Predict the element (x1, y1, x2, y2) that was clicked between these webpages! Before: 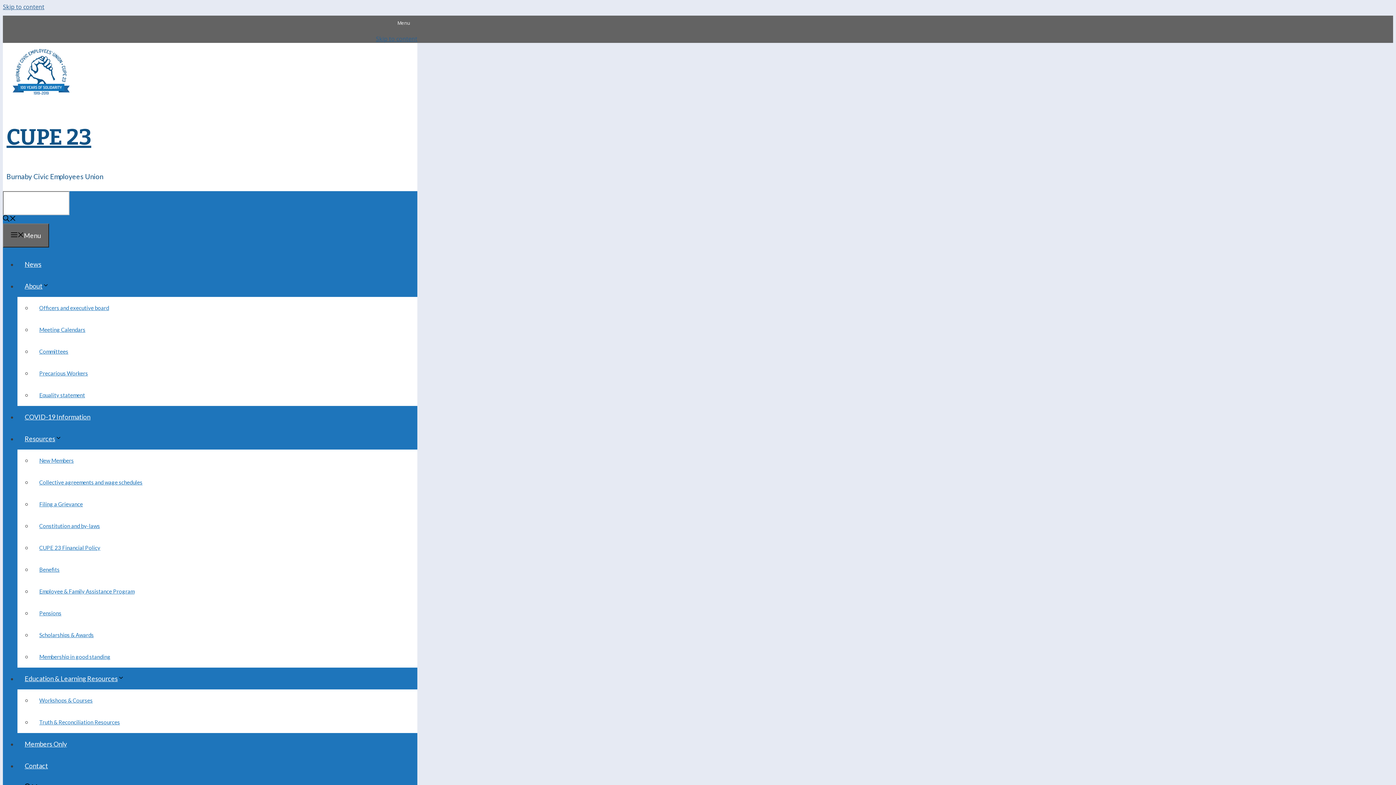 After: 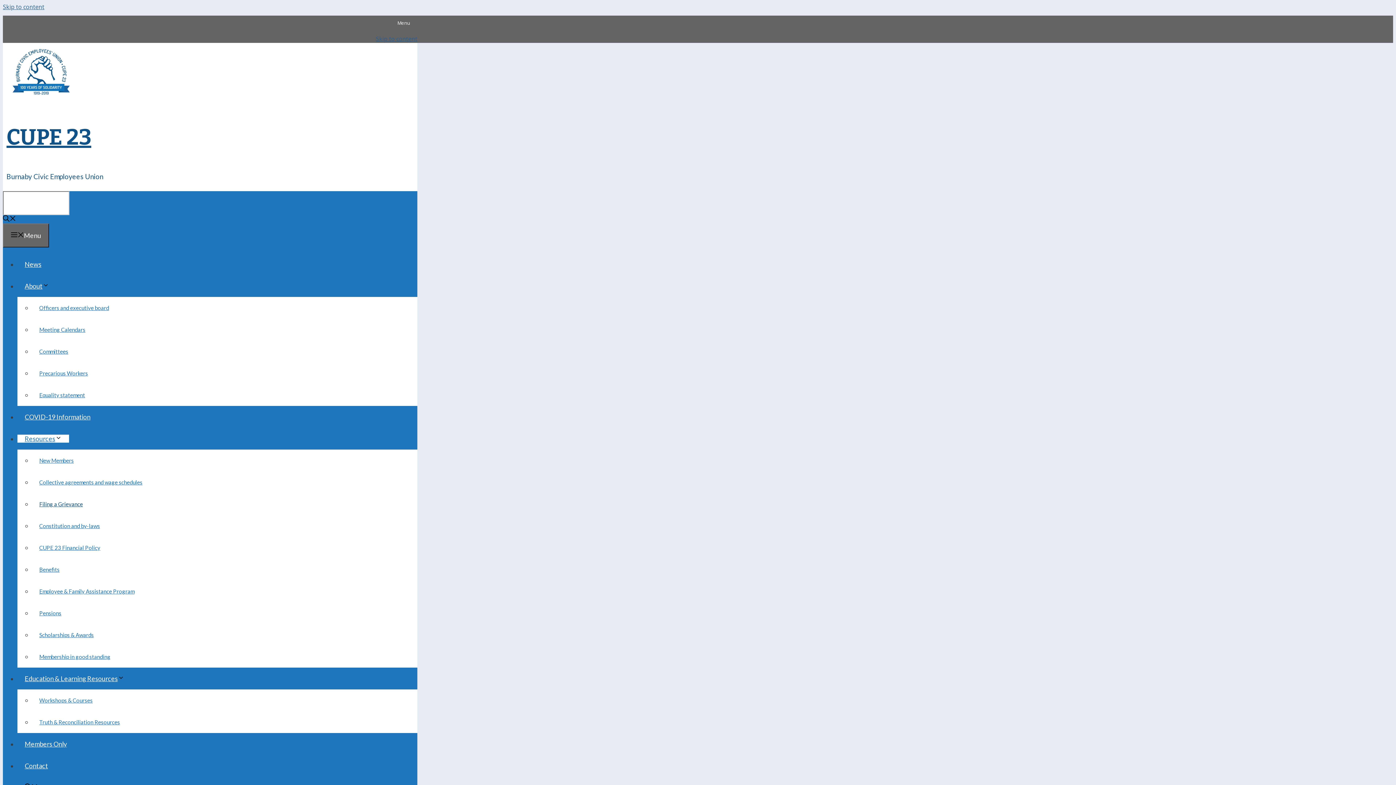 Action: label: Filing a Grievance bbox: (32, 497, 90, 511)